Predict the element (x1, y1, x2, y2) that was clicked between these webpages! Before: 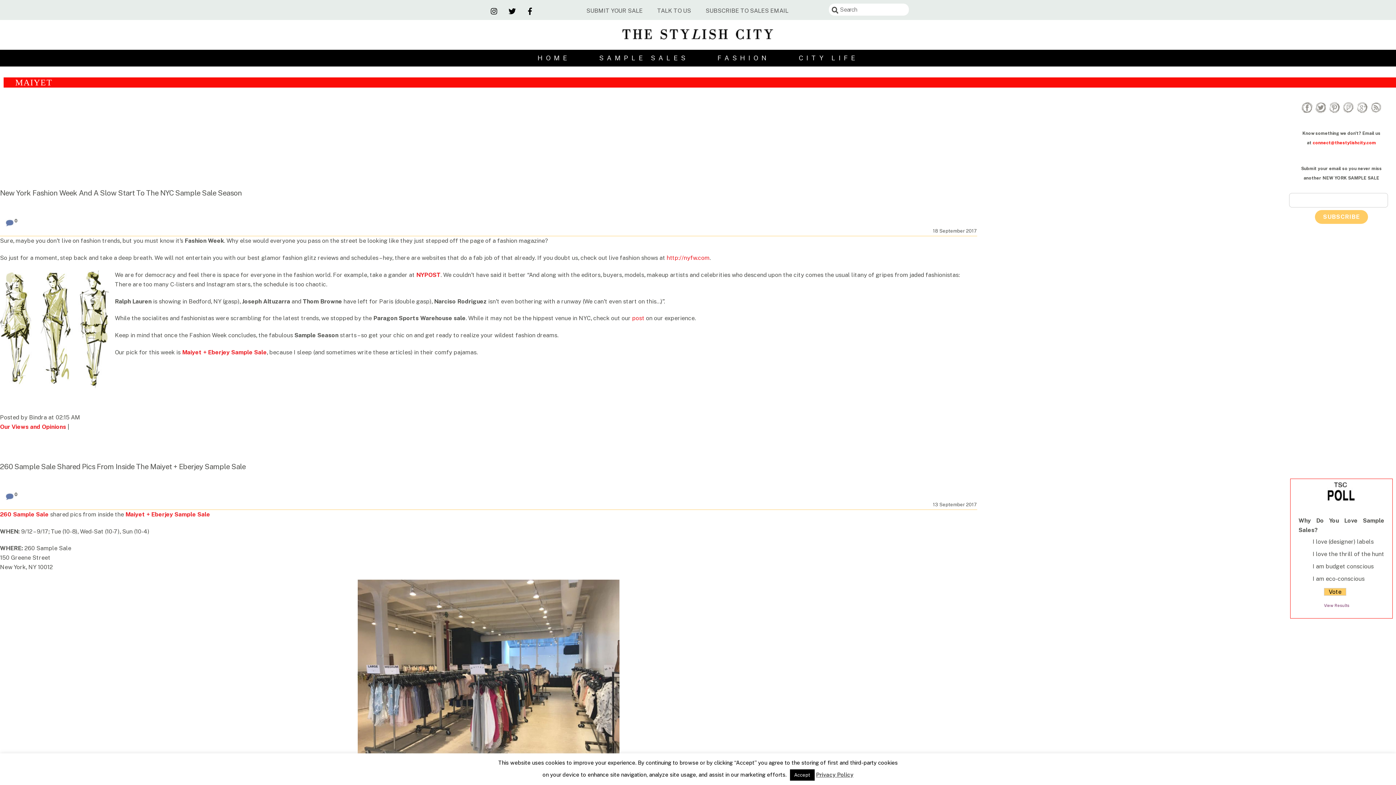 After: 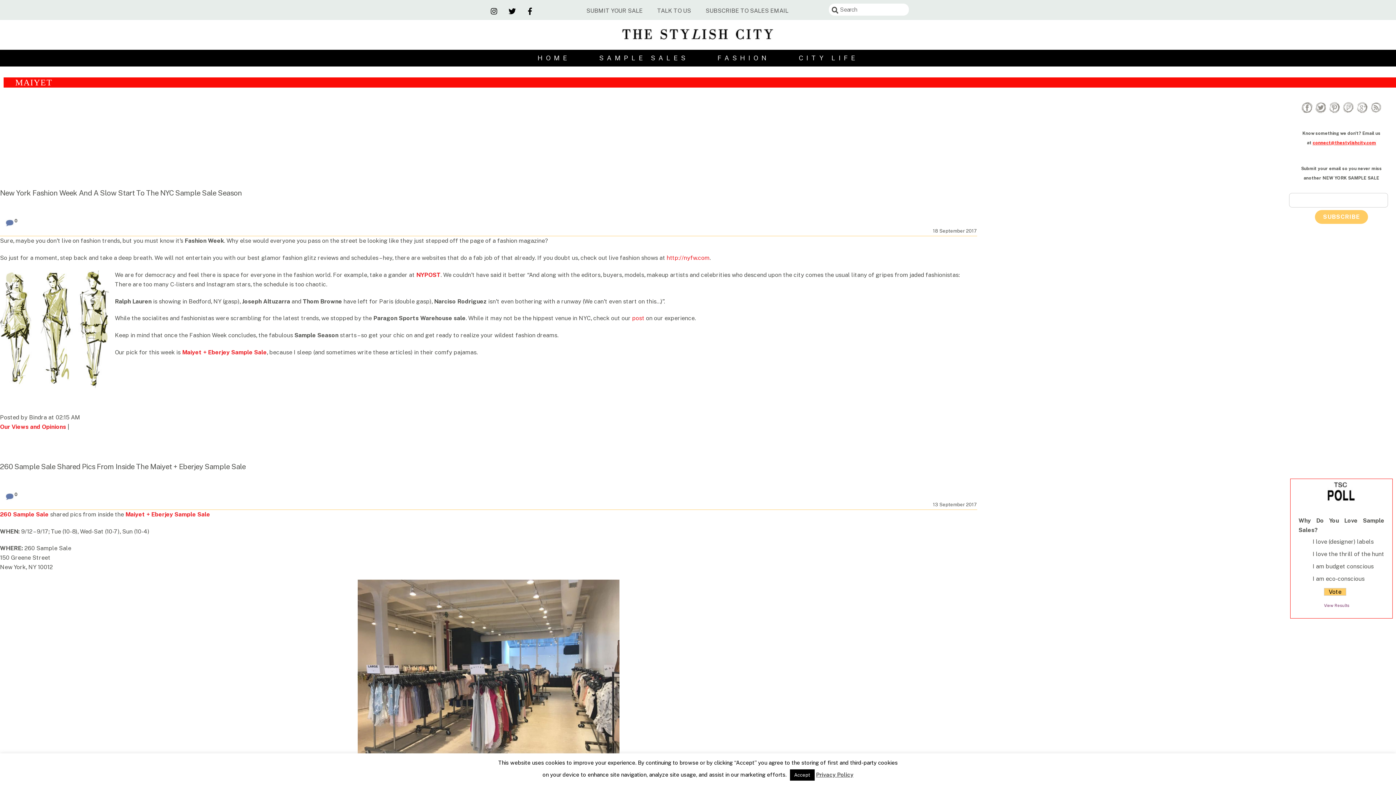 Action: bbox: (1313, 140, 1376, 145) label: connect@thestylishcity.com